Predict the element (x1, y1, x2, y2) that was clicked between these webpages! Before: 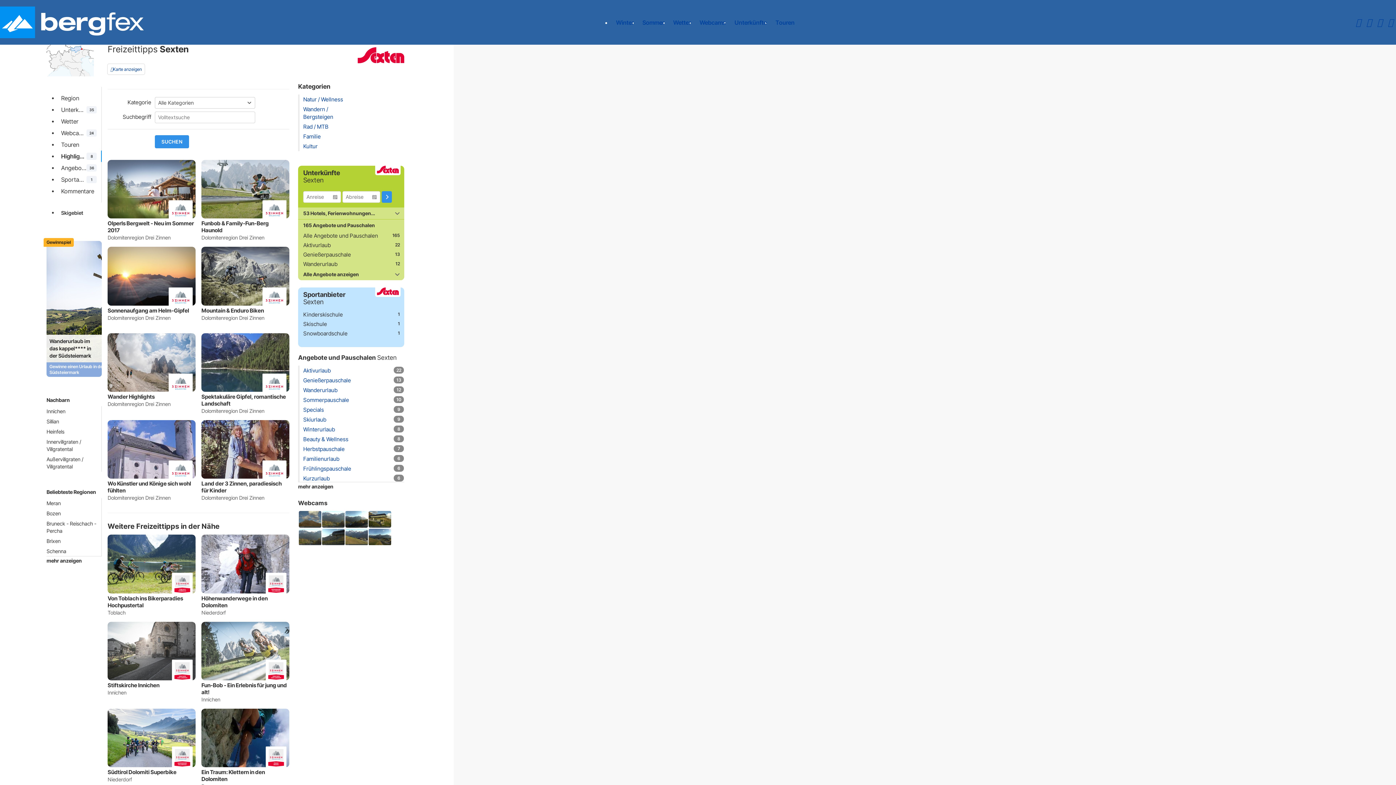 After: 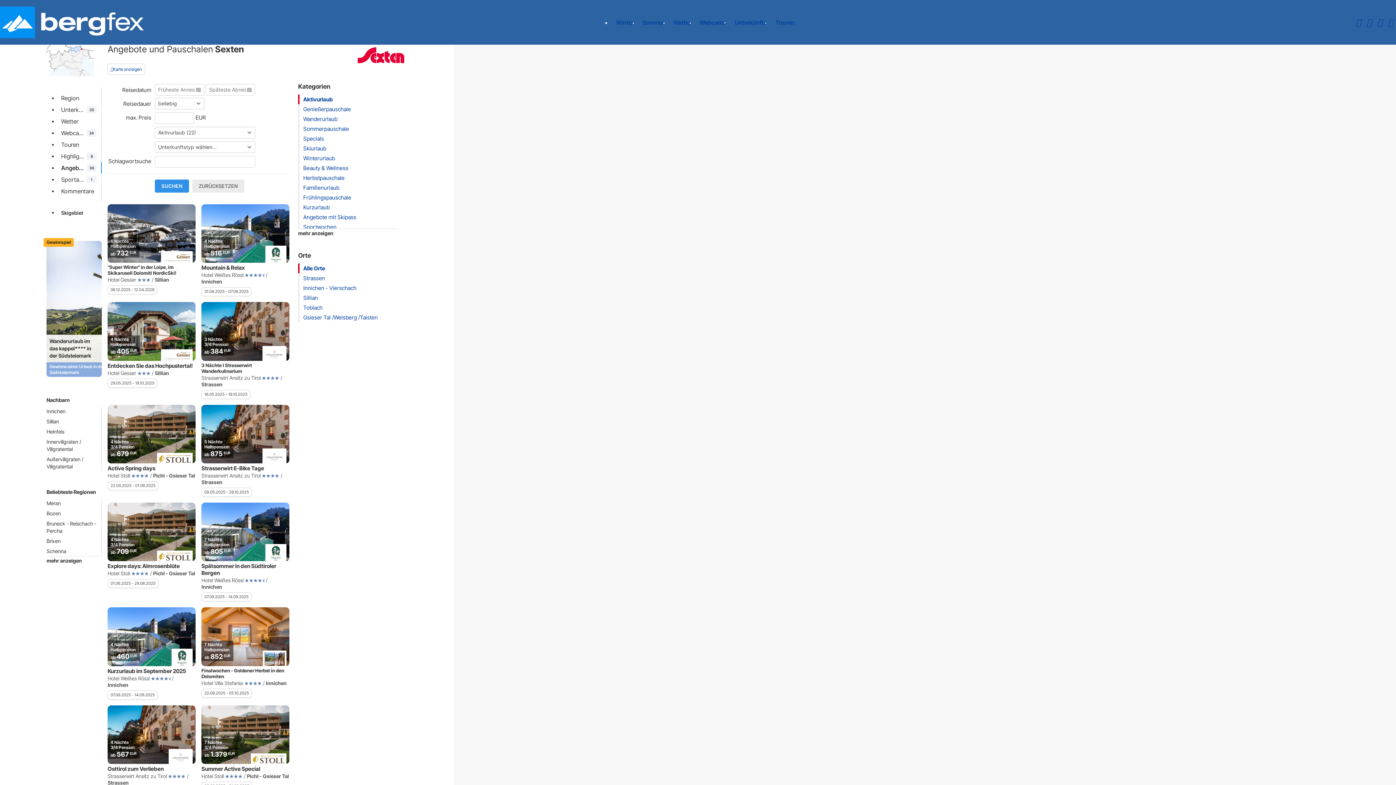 Action: label: Aktivurlaub bbox: (303, 367, 330, 374)